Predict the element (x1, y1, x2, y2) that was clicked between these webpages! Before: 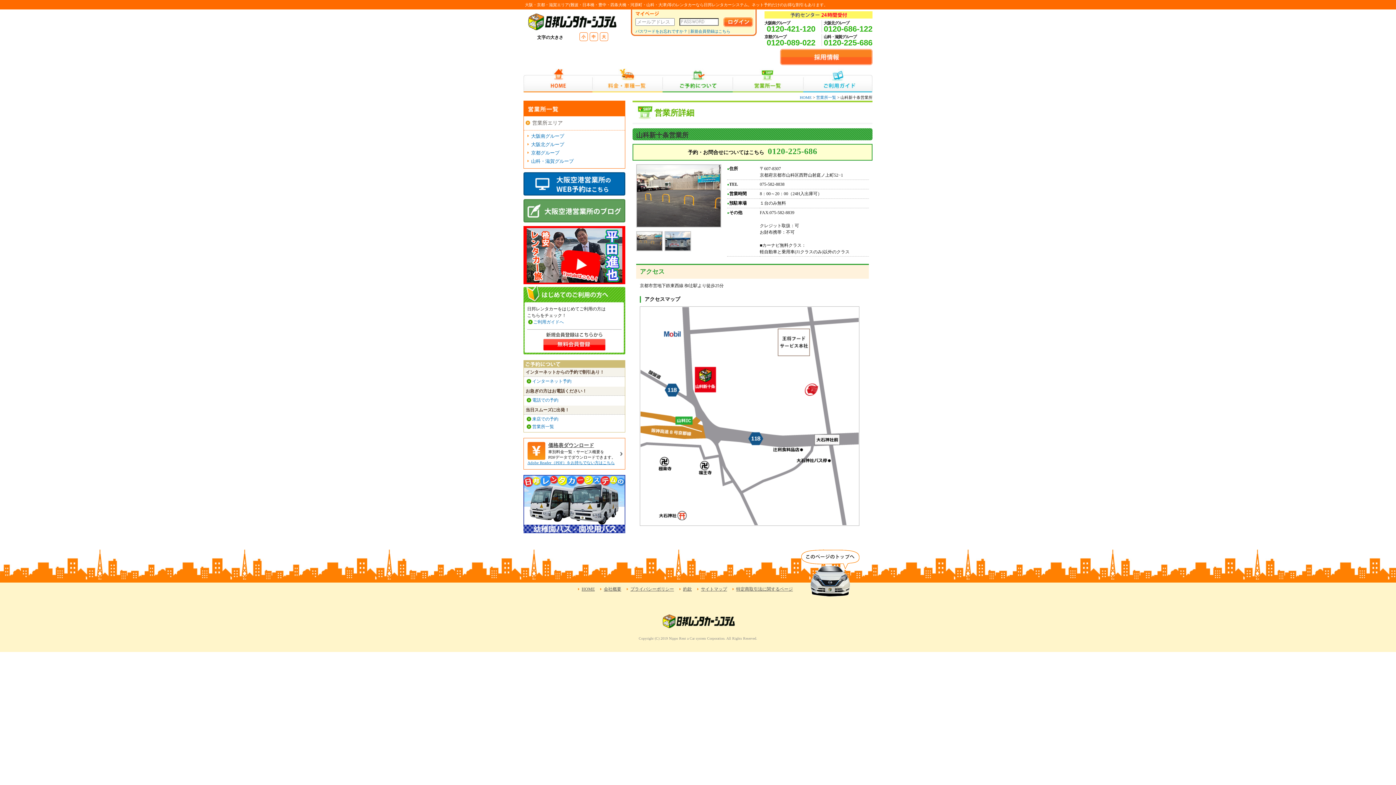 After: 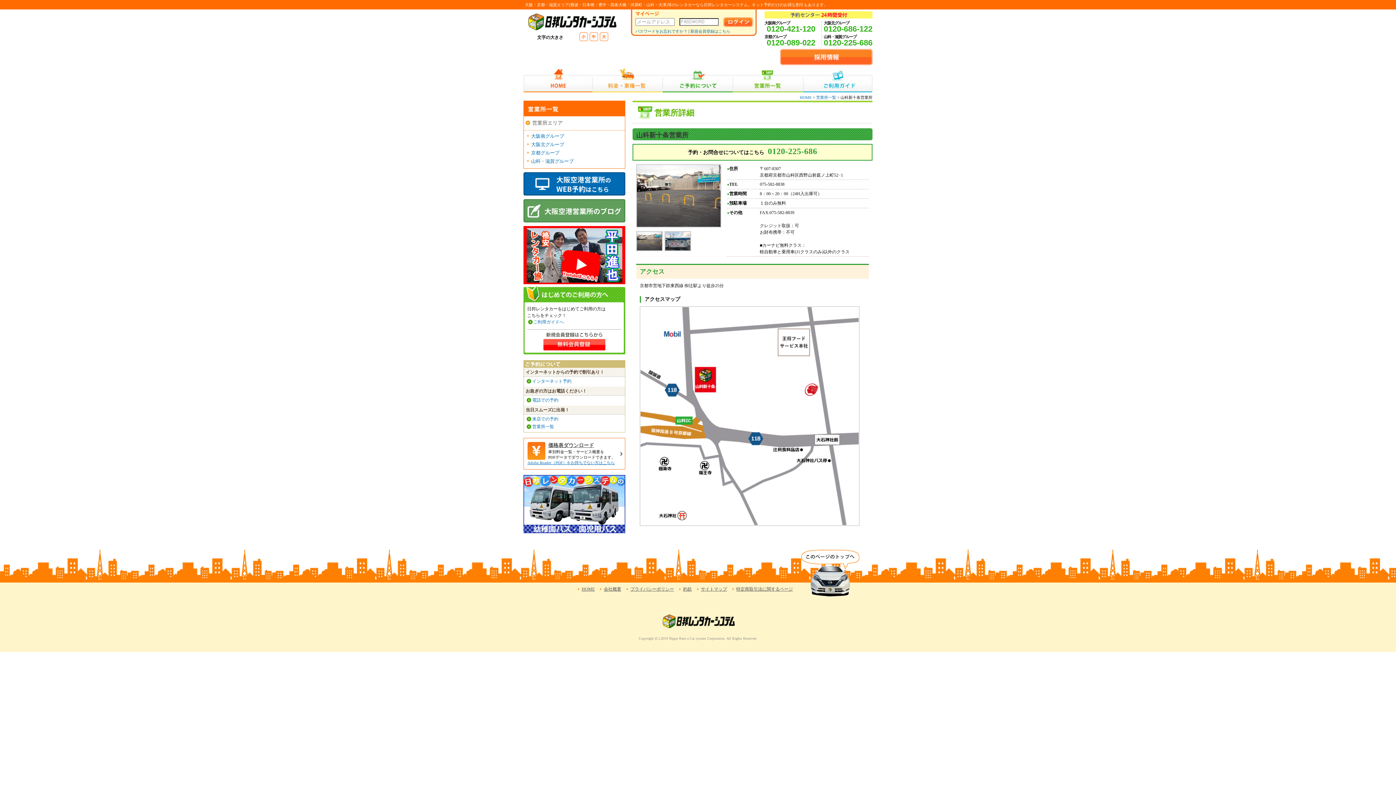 Action: bbox: (523, 529, 625, 534)